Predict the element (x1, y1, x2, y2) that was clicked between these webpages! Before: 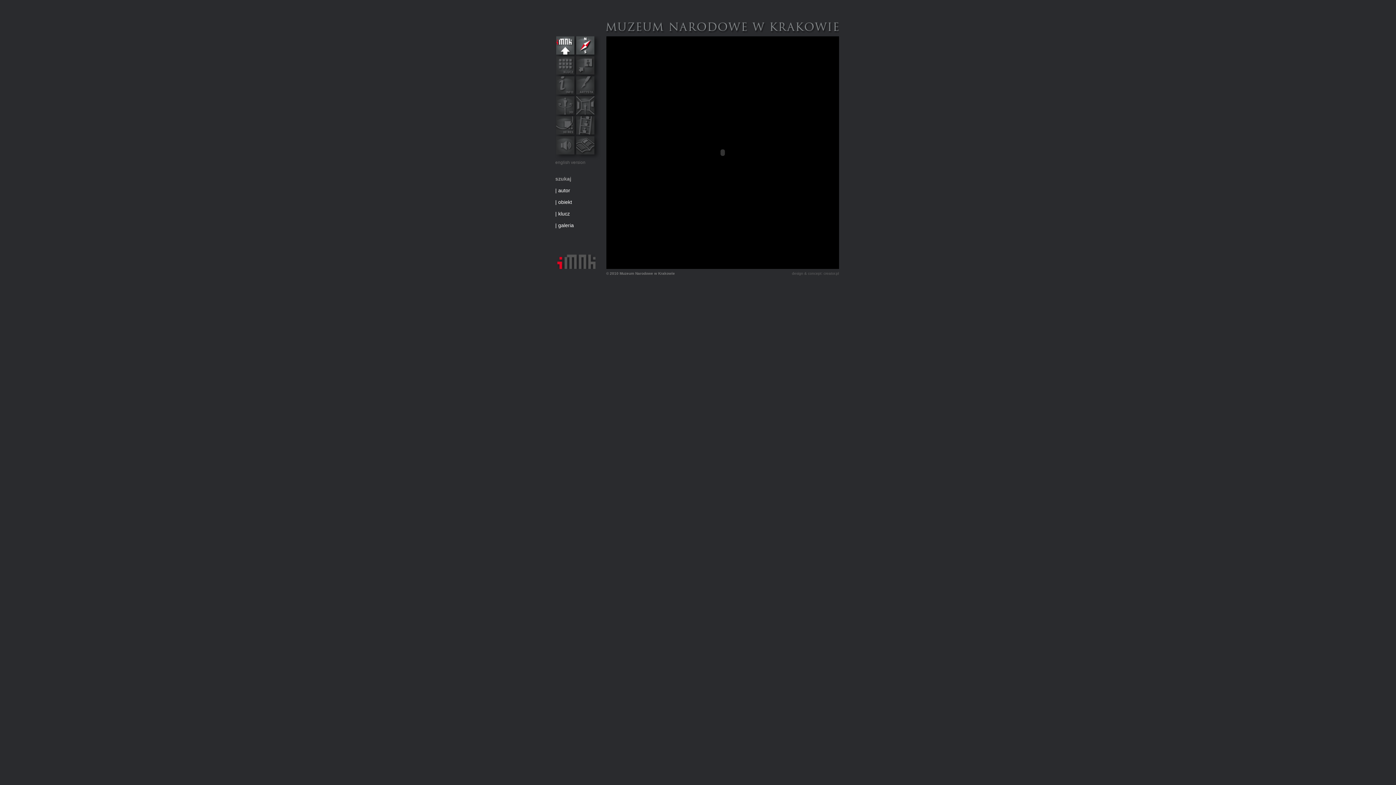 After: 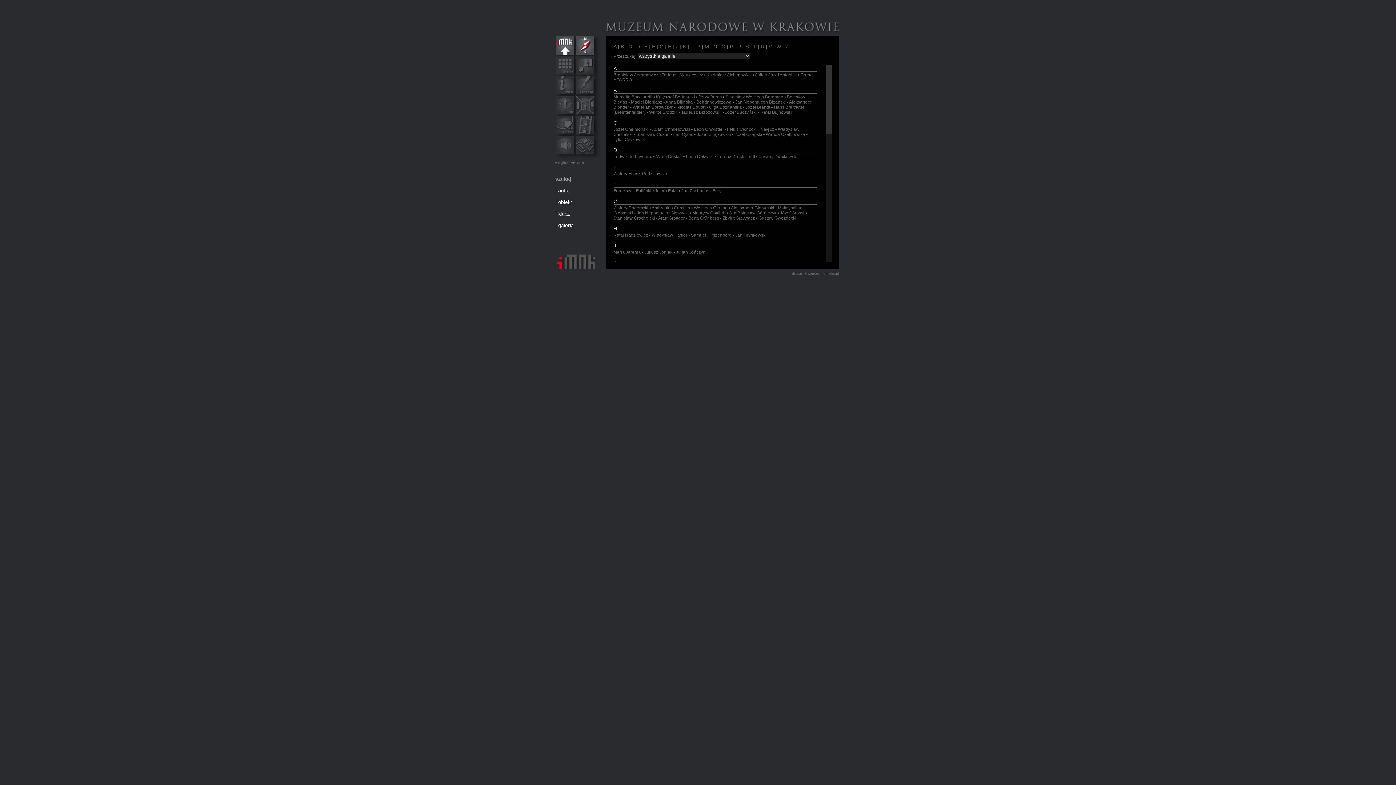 Action: bbox: (558, 187, 570, 193) label: autor